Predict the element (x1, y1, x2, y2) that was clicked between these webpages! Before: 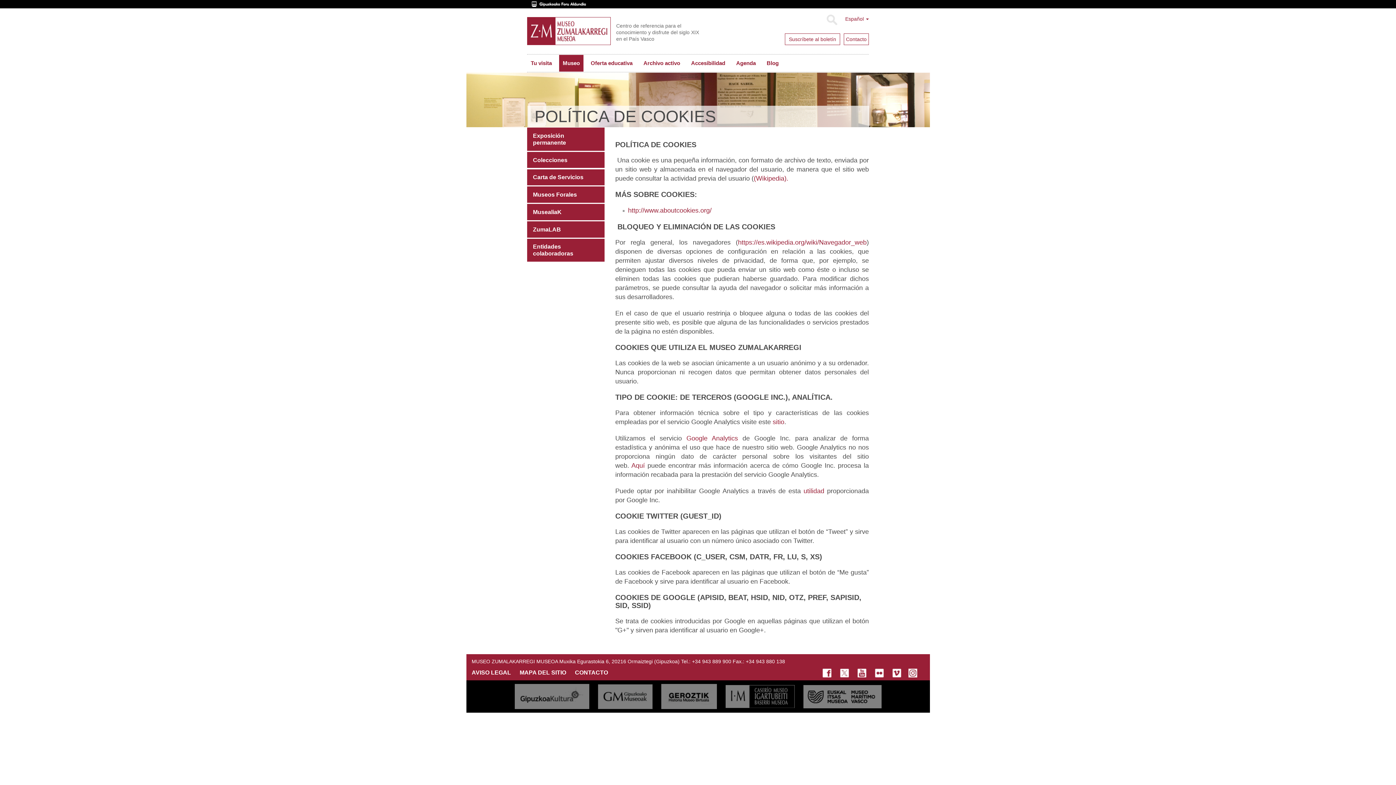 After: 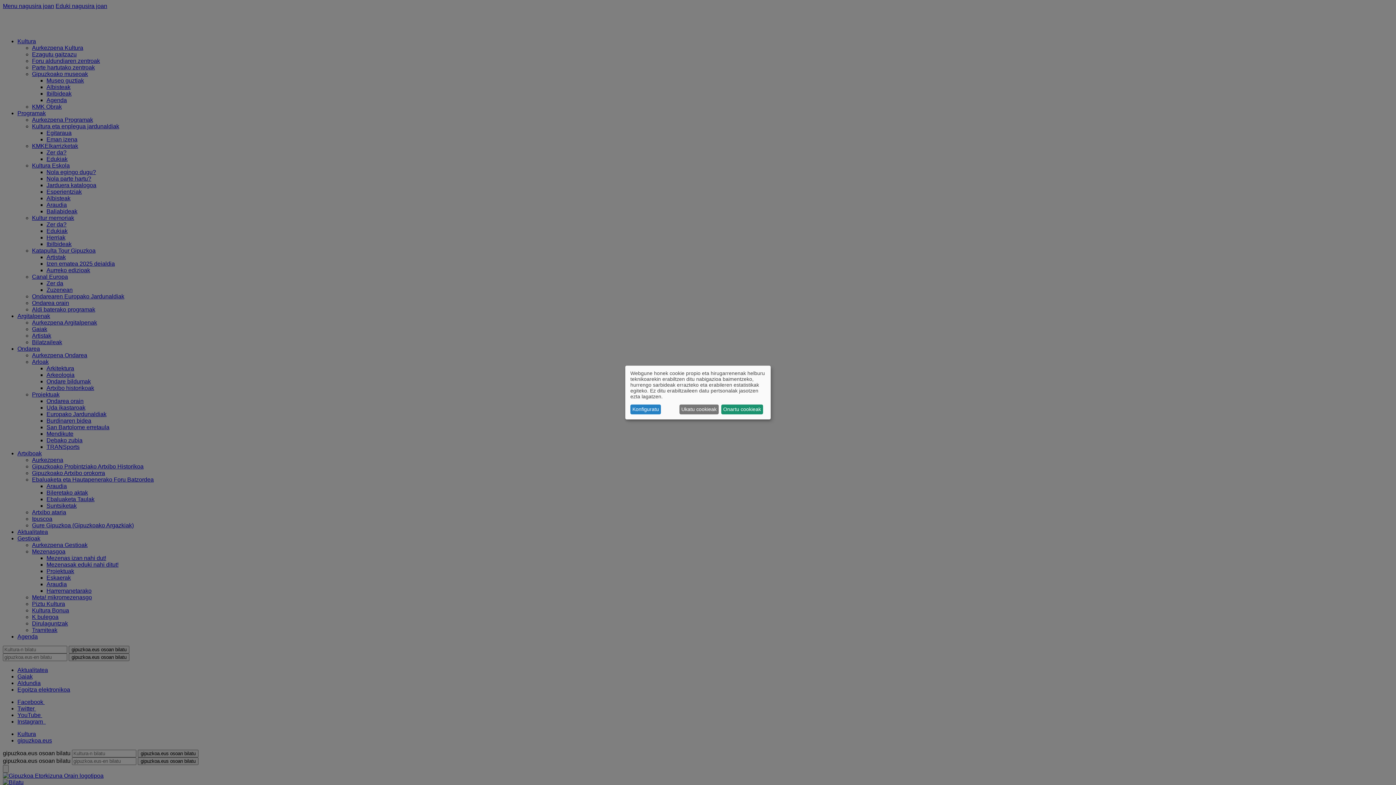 Action: bbox: (594, 693, 656, 699)